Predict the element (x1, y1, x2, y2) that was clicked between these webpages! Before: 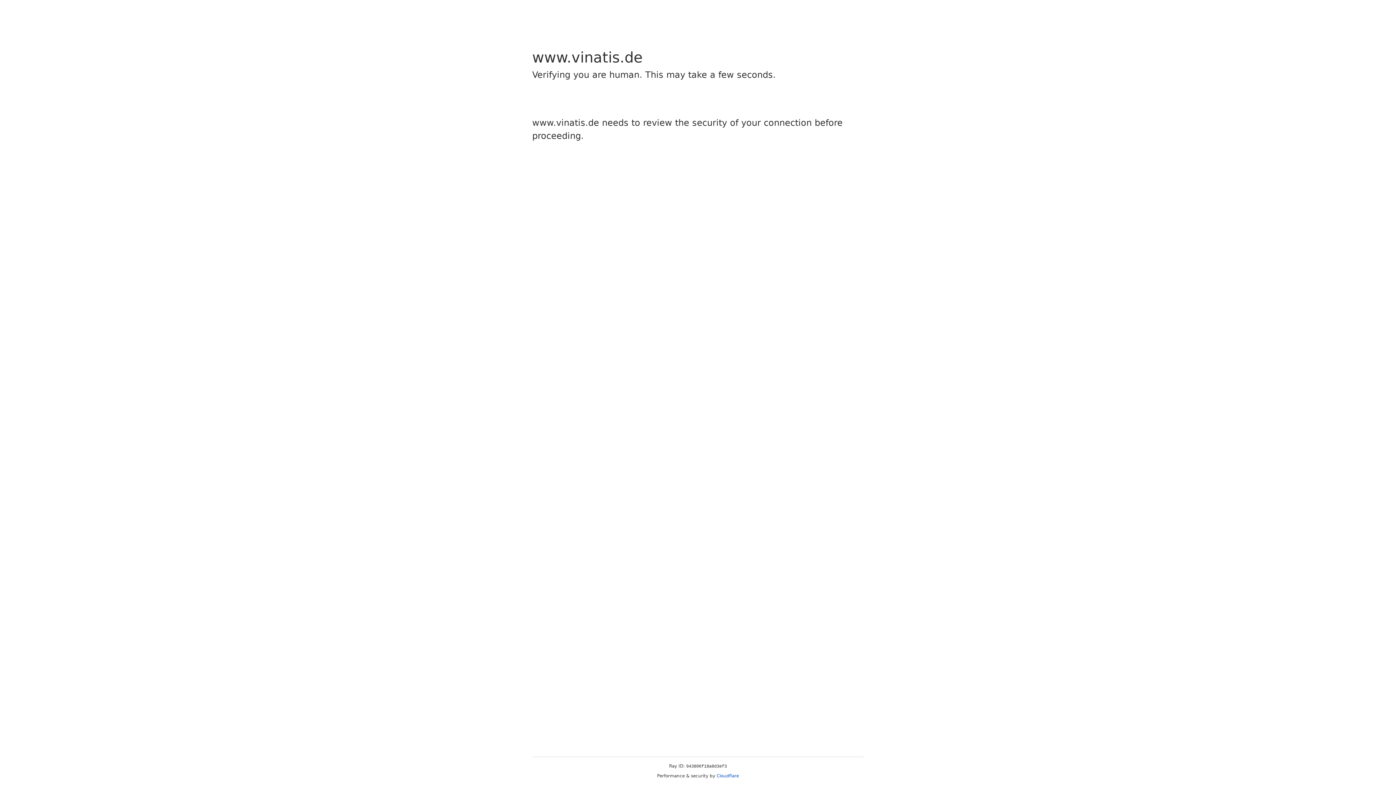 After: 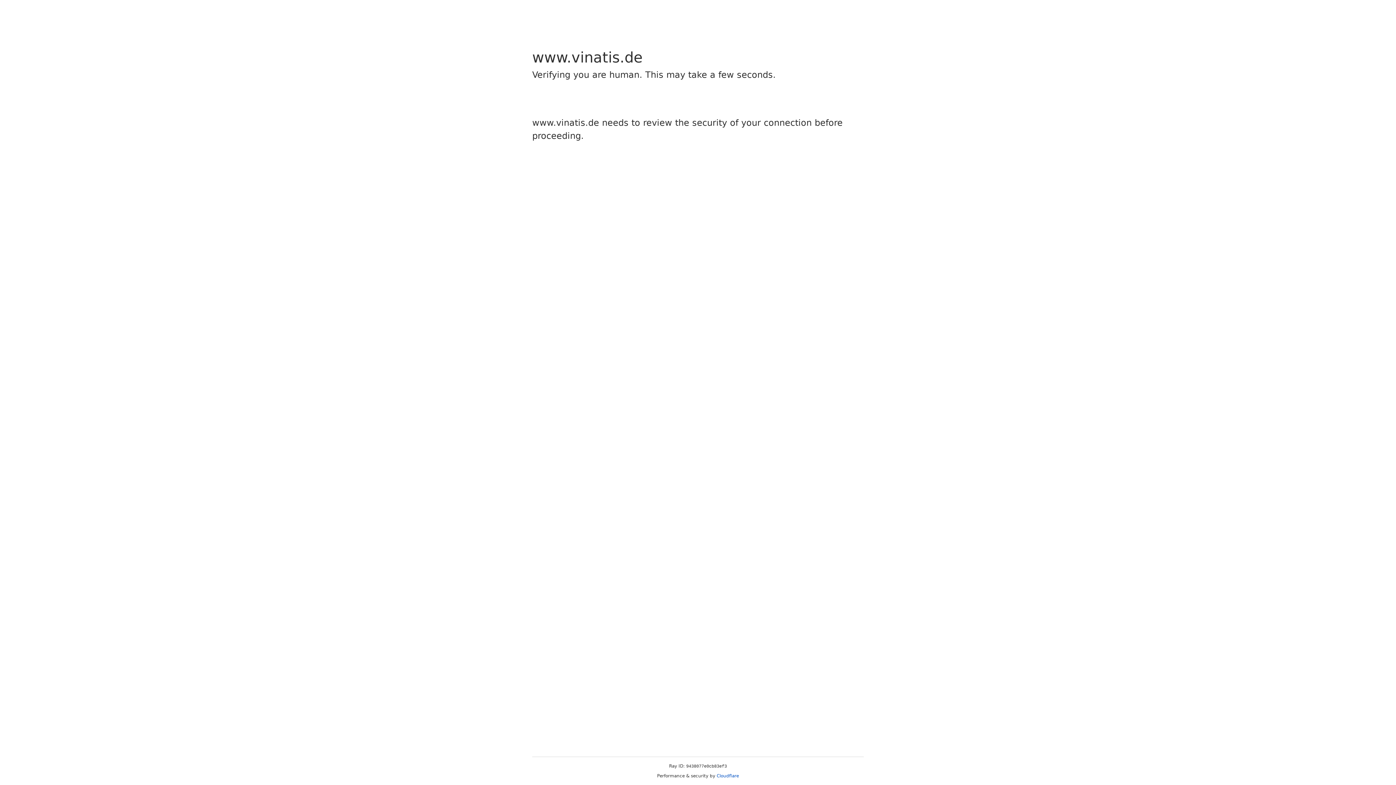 Action: bbox: (716, 773, 739, 778) label: Cloudflare